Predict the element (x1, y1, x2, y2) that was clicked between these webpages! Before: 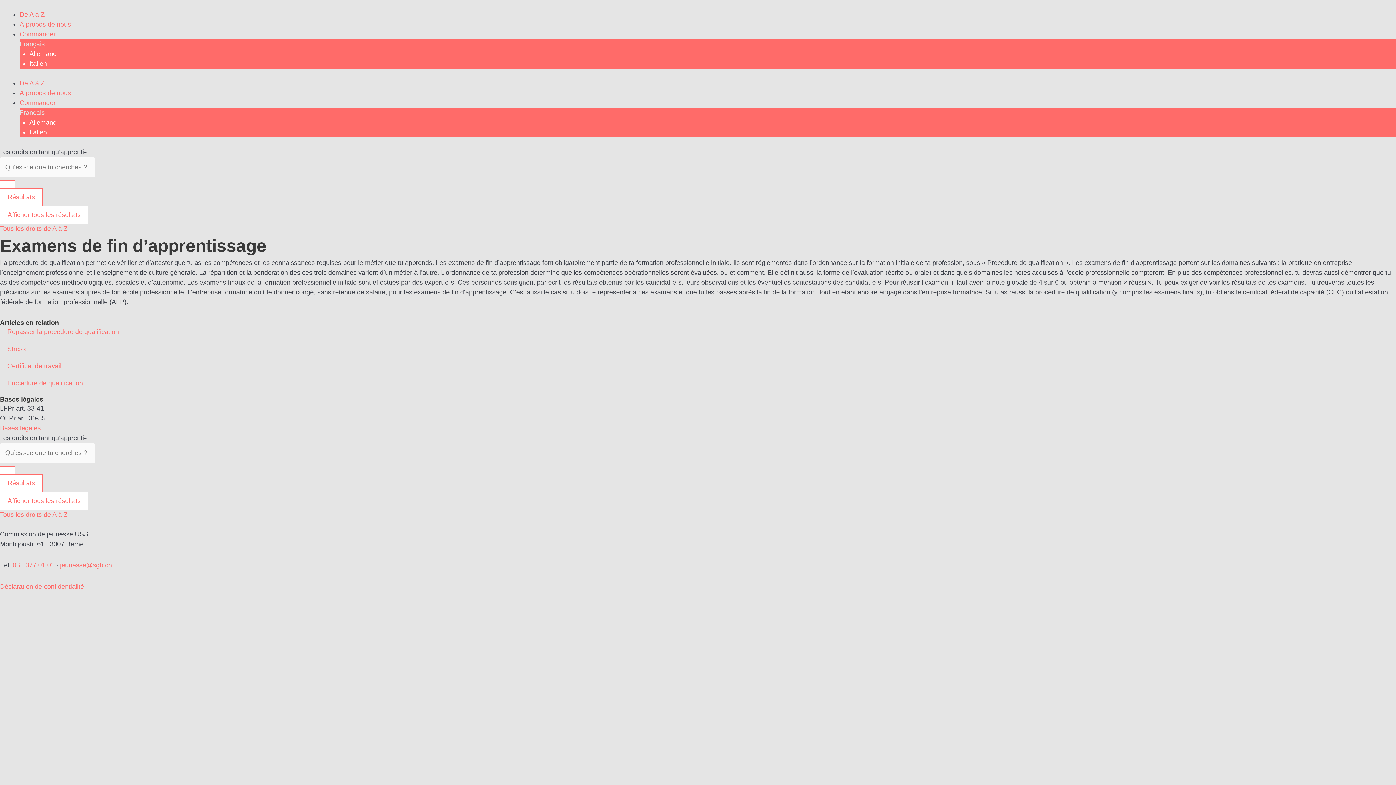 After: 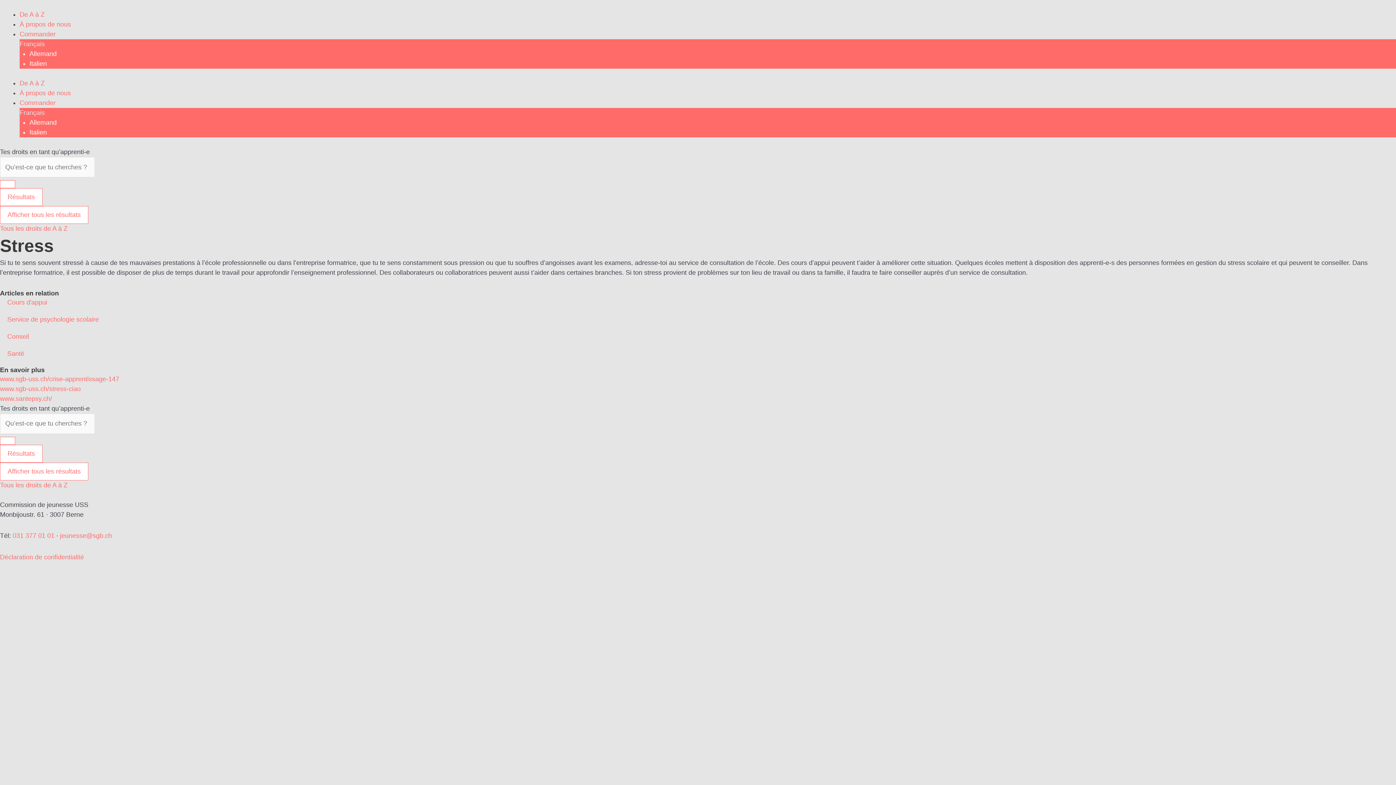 Action: bbox: (0, 341, 33, 356) label: Stress